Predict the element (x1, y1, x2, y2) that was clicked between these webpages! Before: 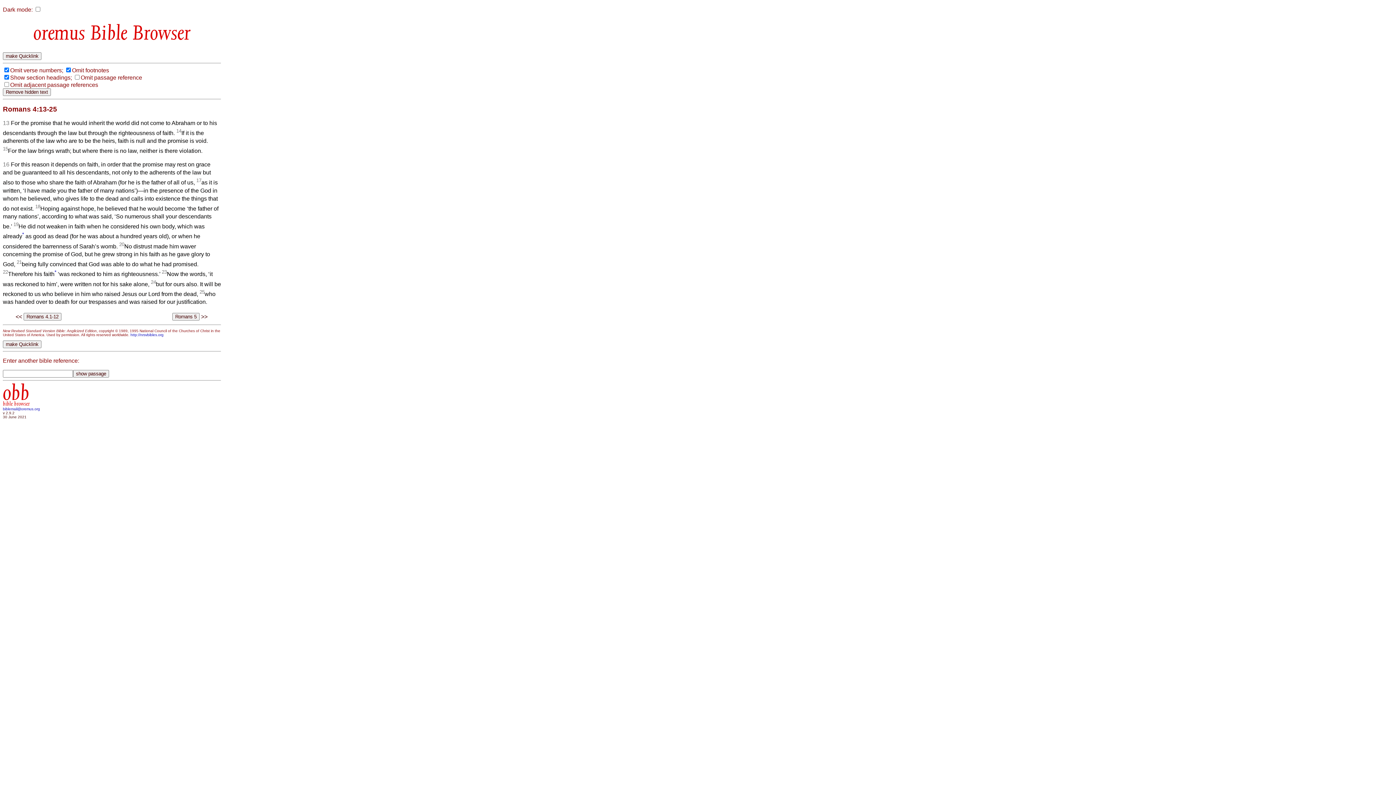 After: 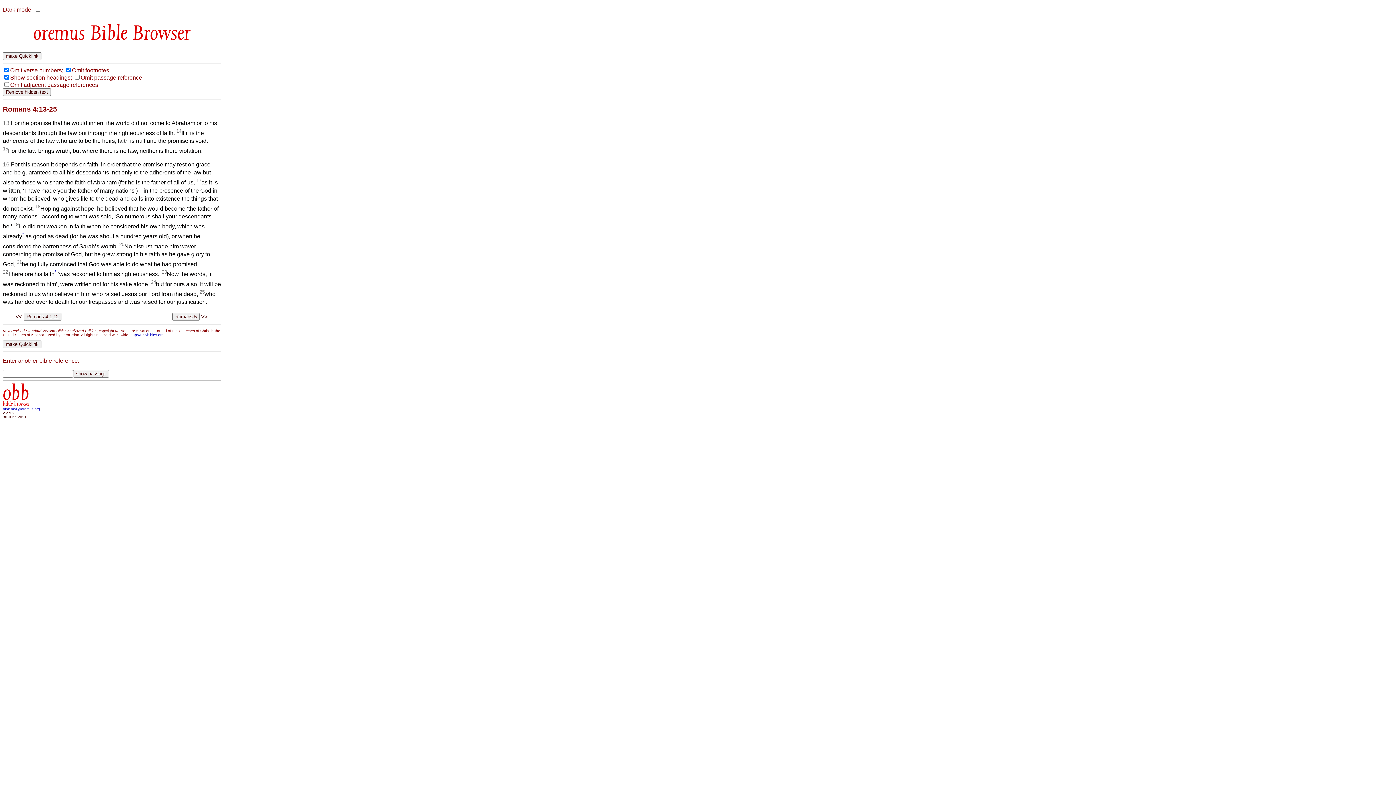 Action: bbox: (2, 407, 40, 411) label: biblemail@oremus.org